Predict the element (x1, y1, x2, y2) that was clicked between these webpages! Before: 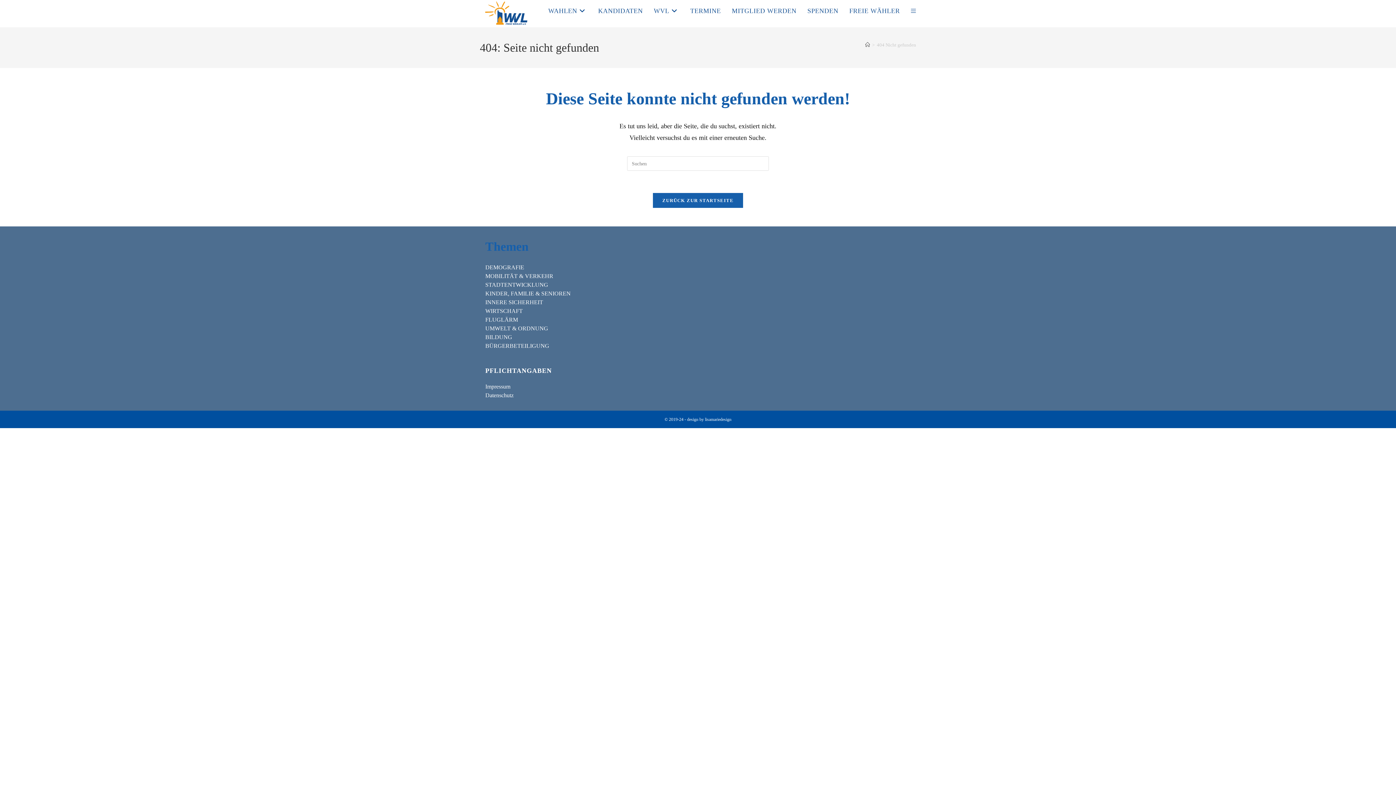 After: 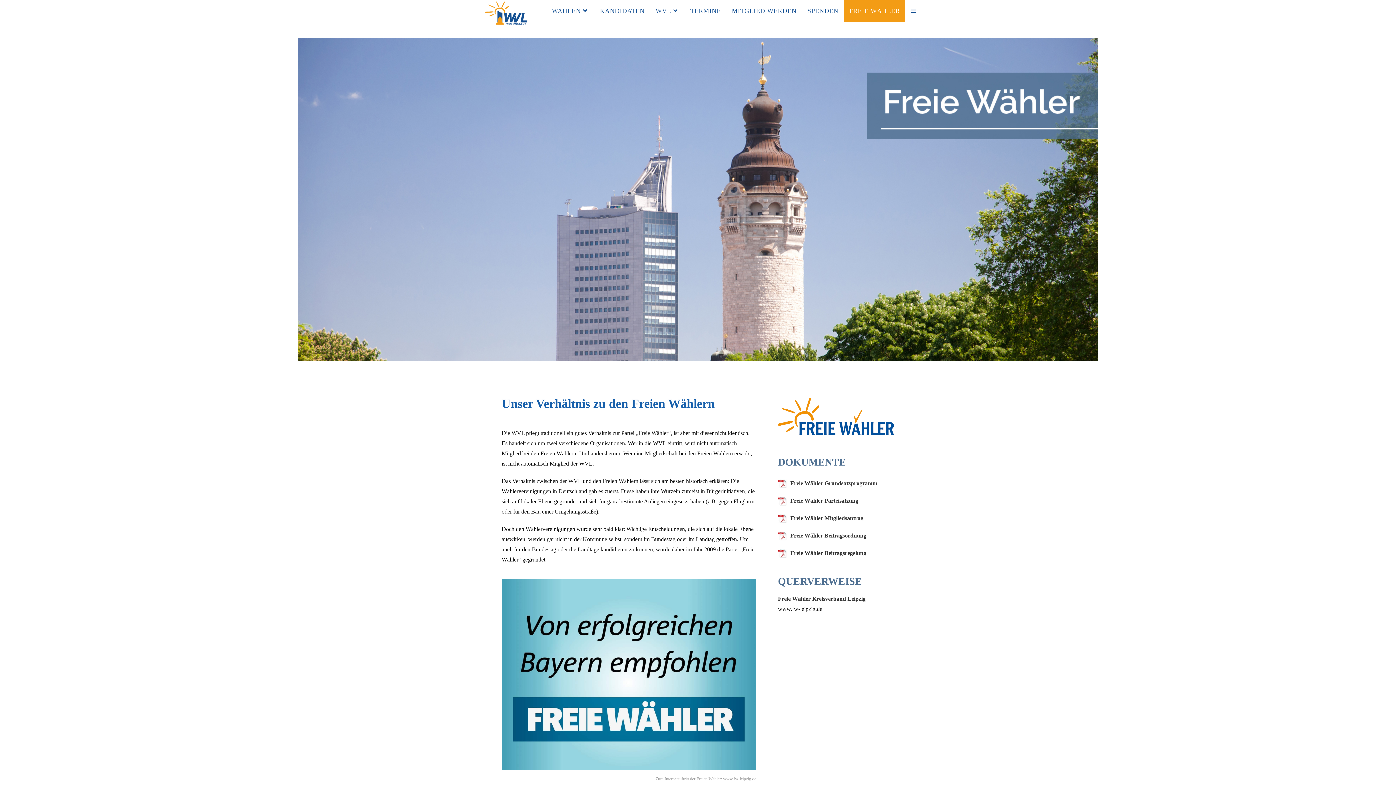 Action: bbox: (844, 0, 905, 21) label: FREIE WÄHLER